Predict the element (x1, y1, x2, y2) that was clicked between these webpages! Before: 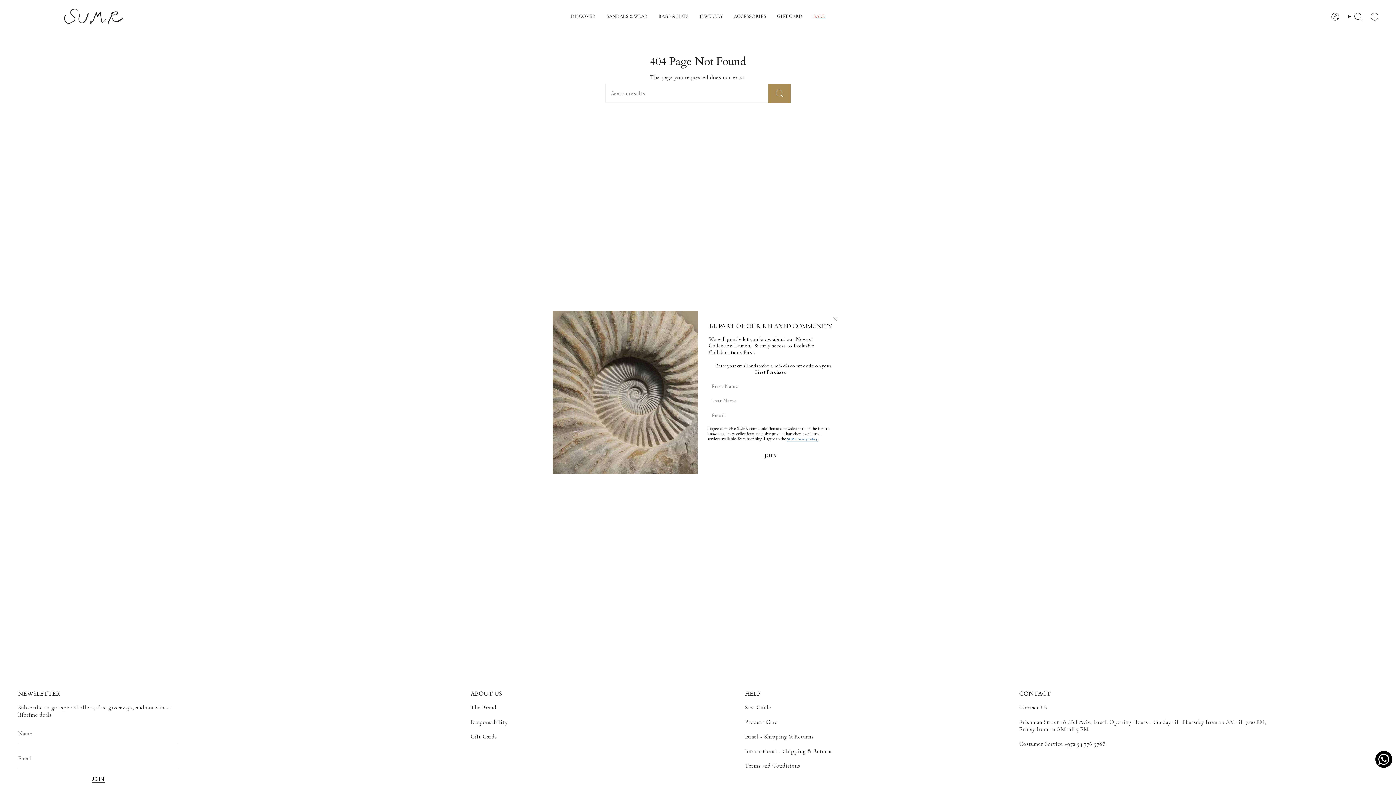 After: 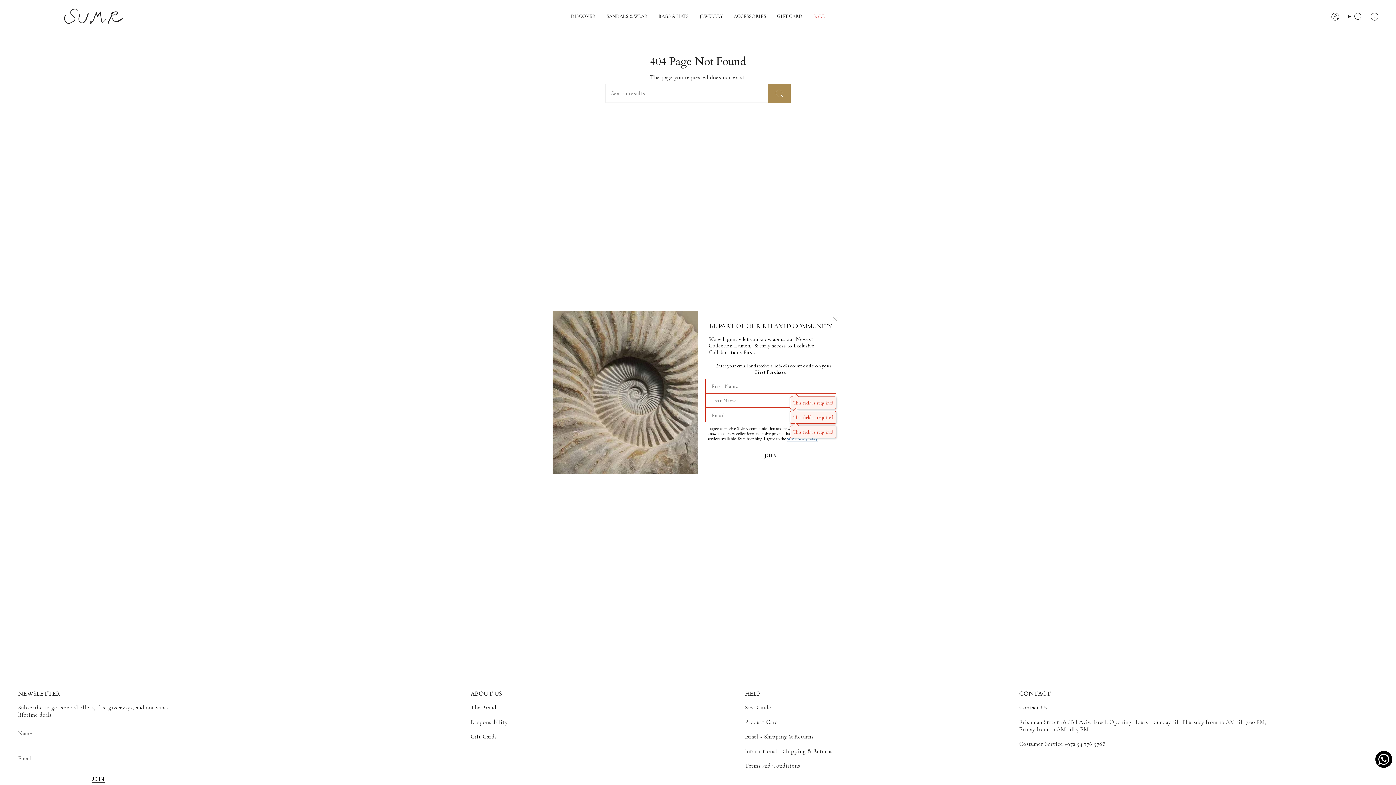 Action: bbox: (705, 448, 836, 463) label: JOIN